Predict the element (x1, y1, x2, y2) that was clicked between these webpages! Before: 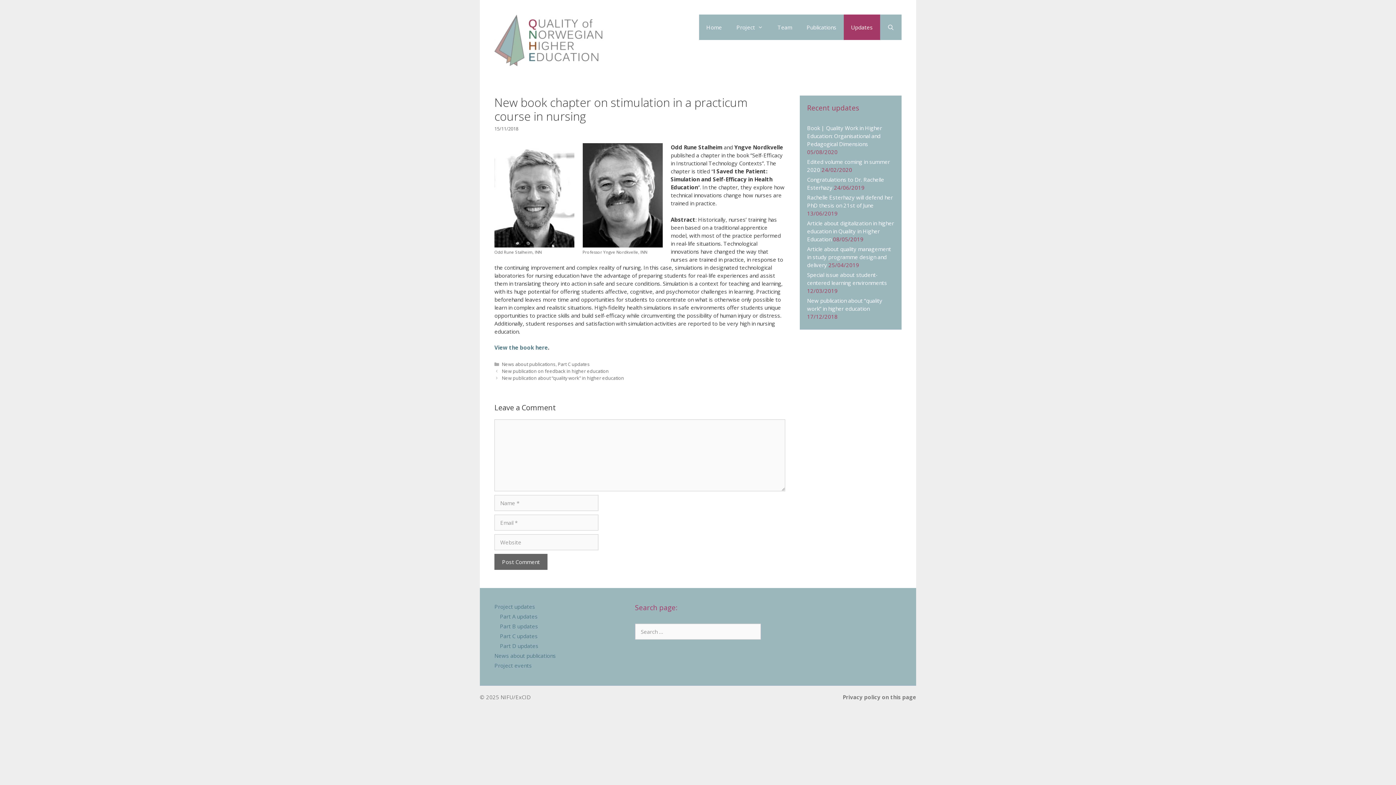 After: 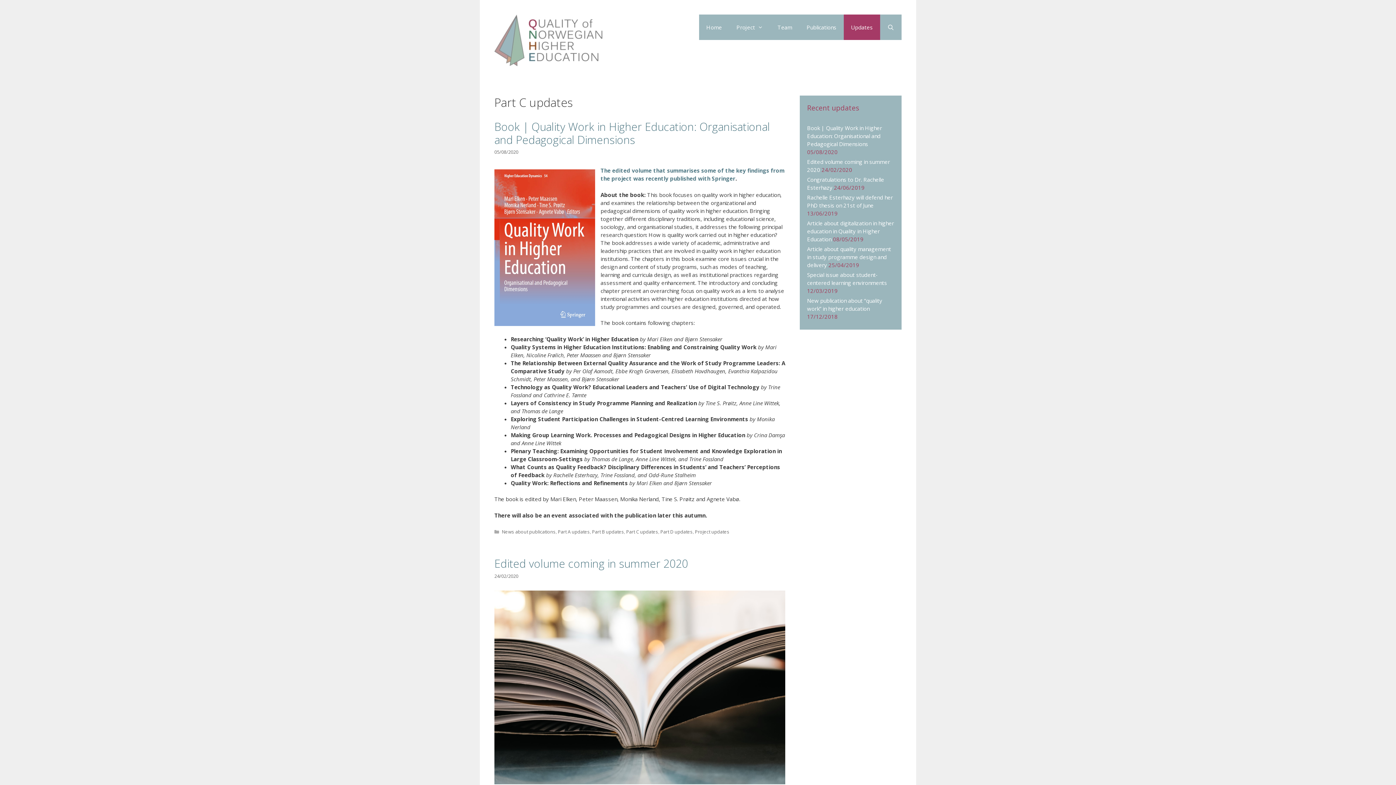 Action: label: Part C updates bbox: (500, 632, 537, 639)